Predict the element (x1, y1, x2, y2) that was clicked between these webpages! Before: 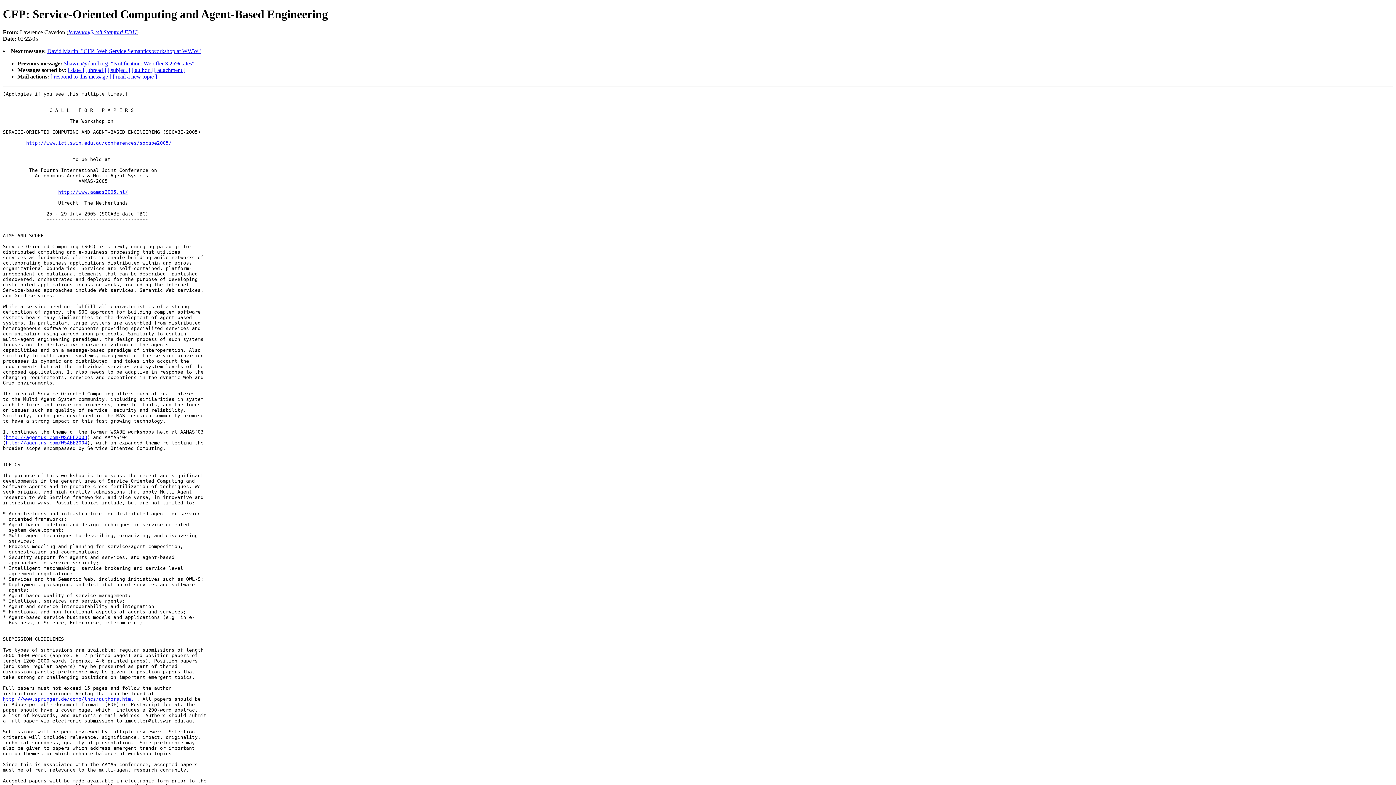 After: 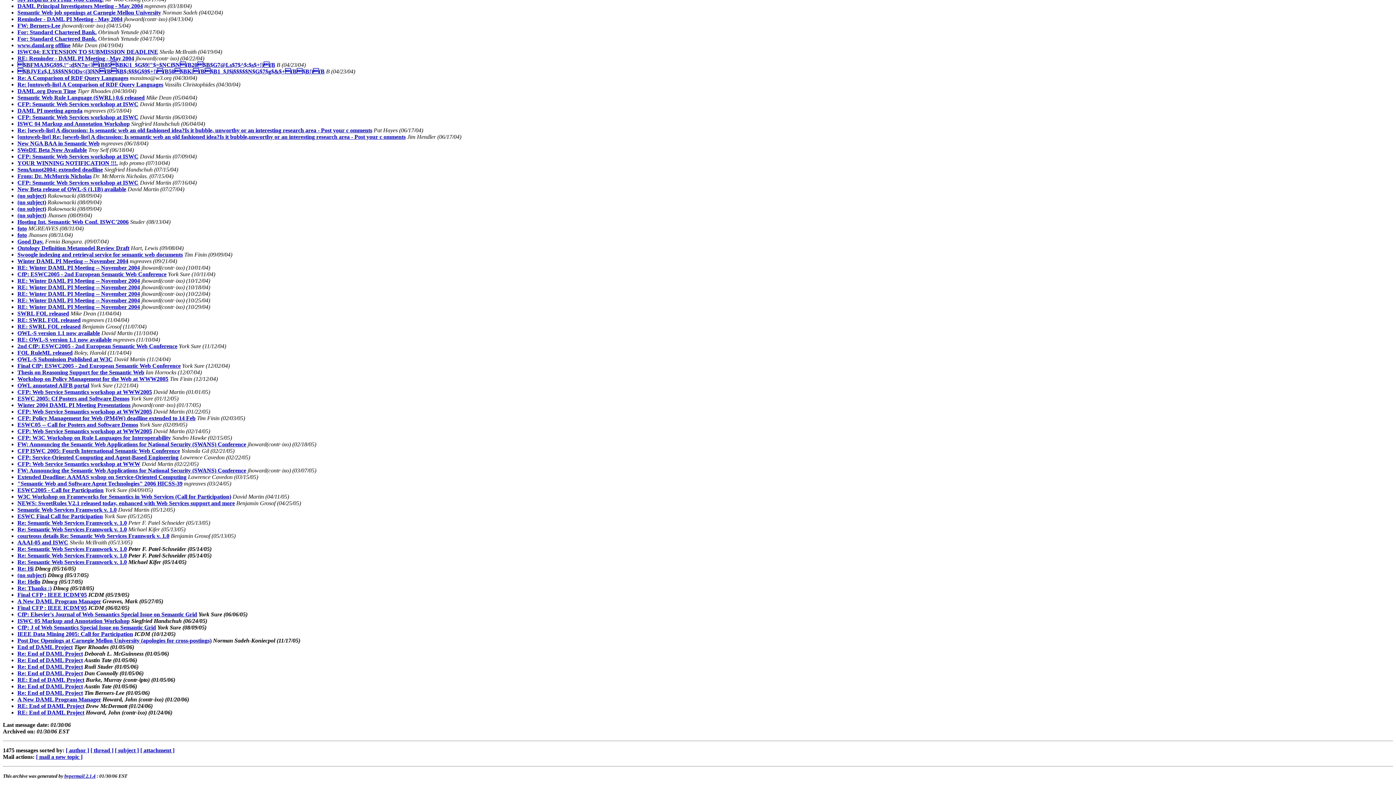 Action: bbox: (68, 66, 84, 73) label: [ date ]